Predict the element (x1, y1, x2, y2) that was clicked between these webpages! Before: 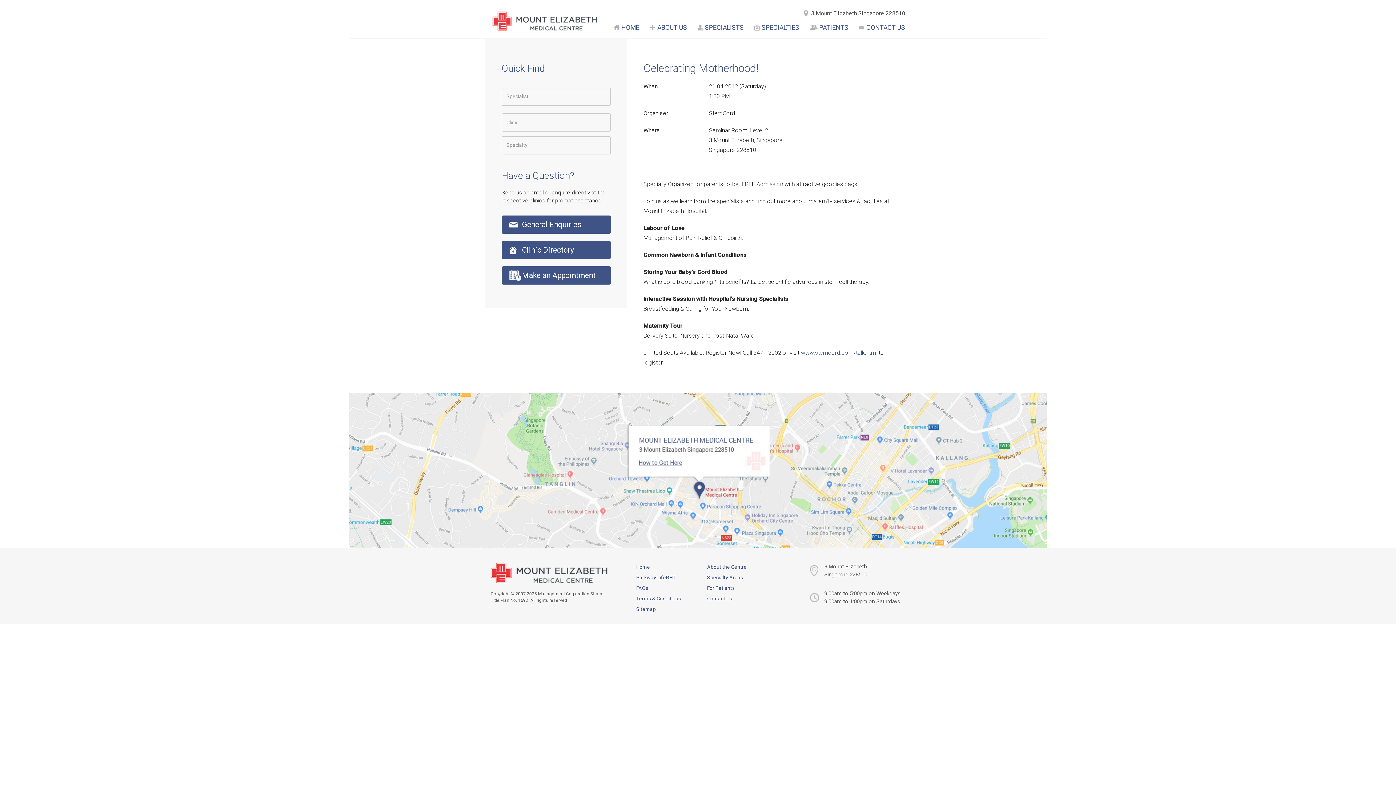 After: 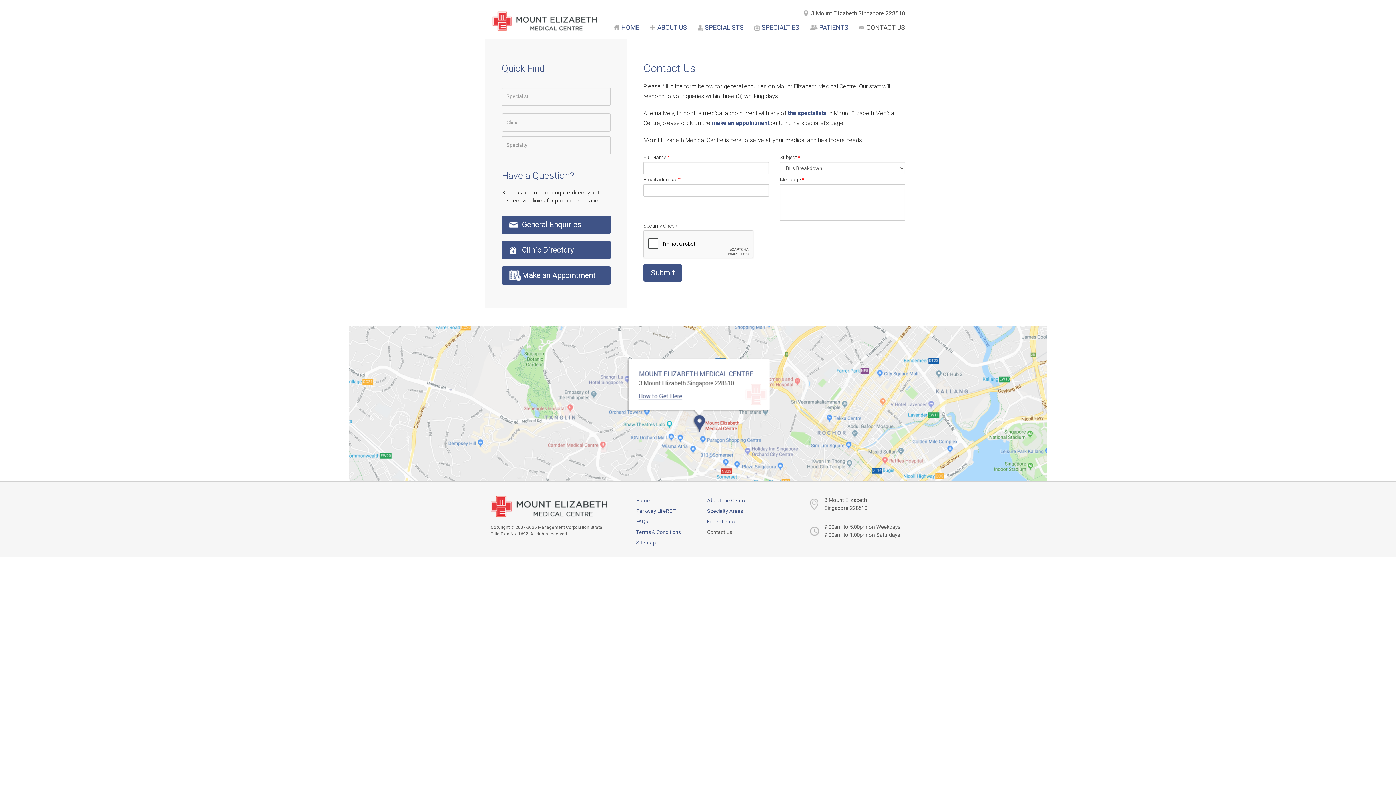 Action: label: General Enquiries bbox: (501, 215, 610, 233)